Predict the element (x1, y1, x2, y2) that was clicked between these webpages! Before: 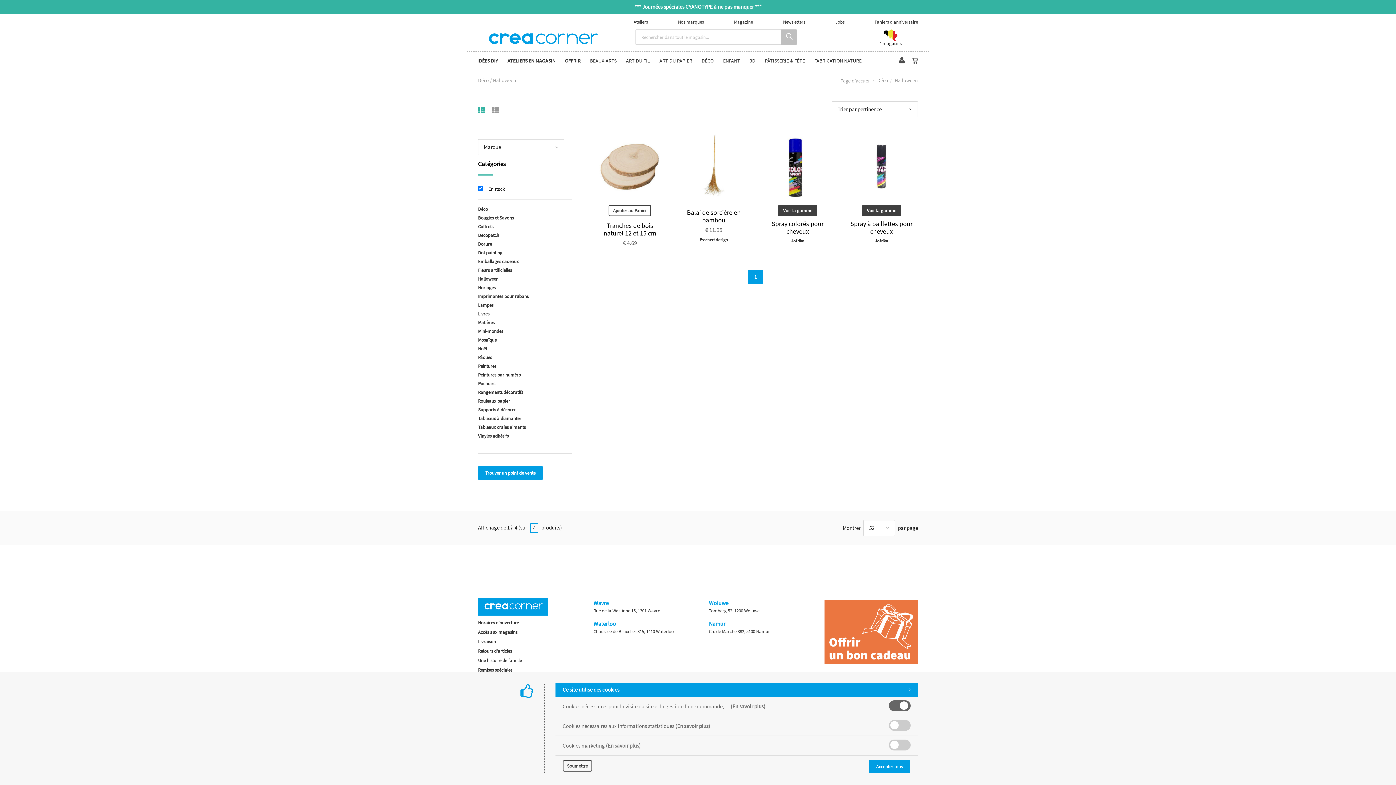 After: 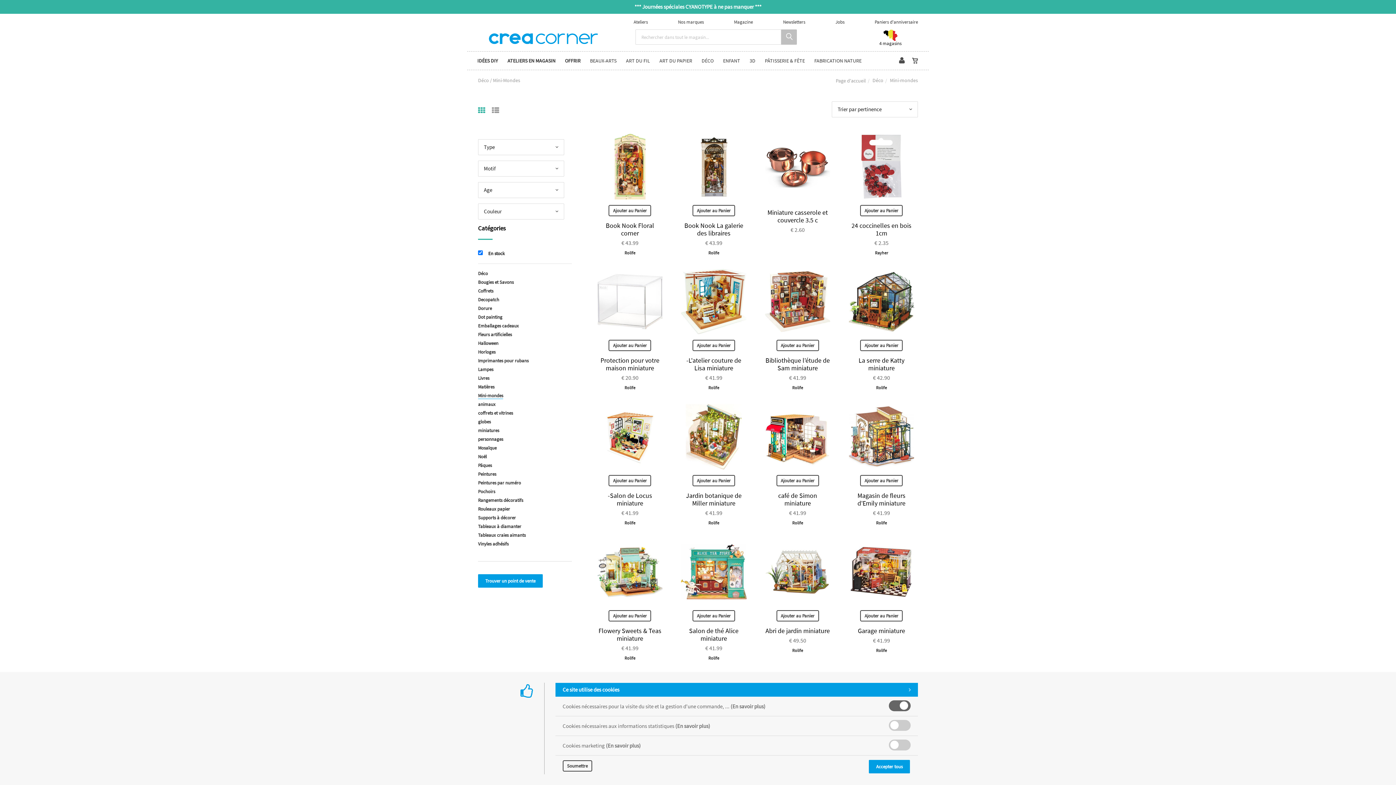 Action: label: Mini-mondes bbox: (478, 328, 503, 334)